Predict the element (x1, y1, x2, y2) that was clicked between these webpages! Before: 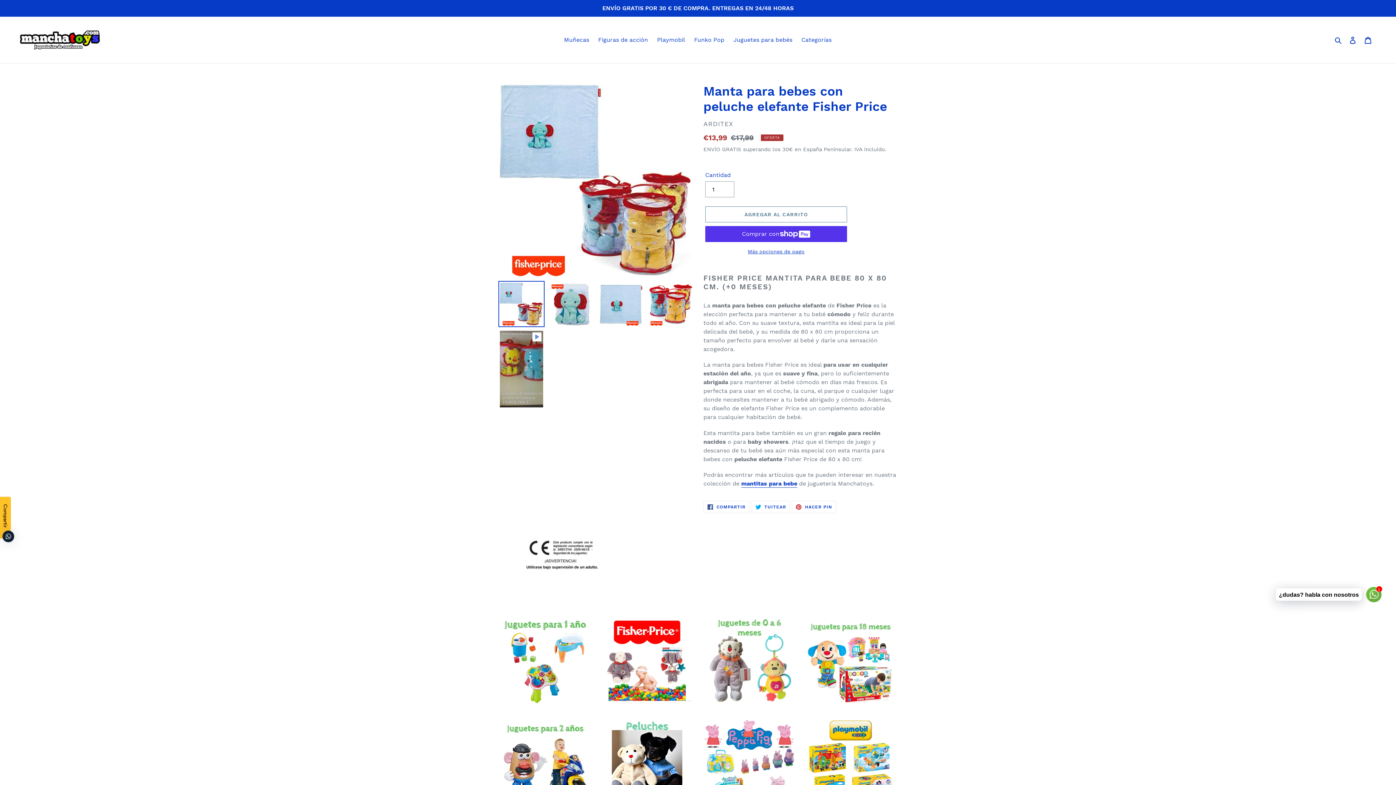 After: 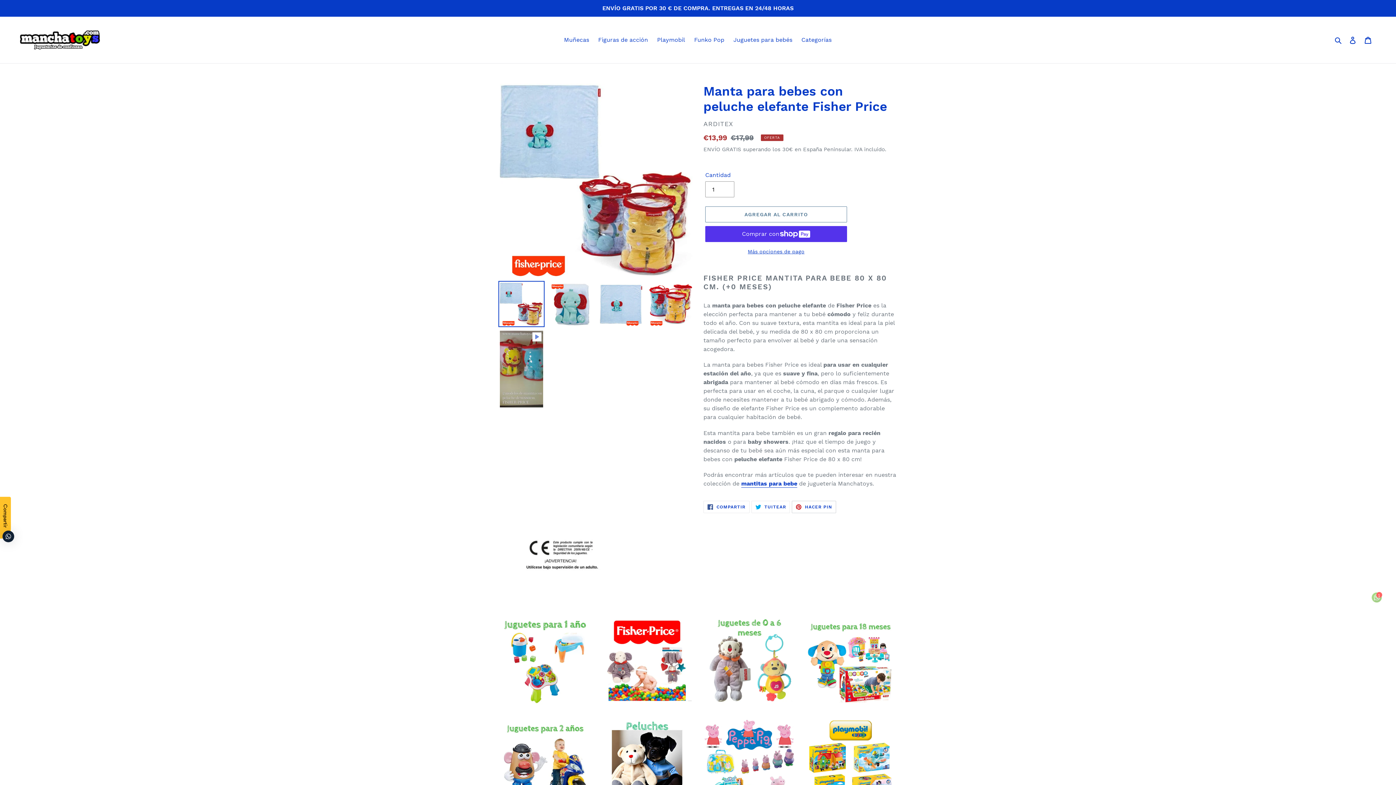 Action: label:  HACER PIN
PINEAR EN PINTEREST bbox: (792, 501, 836, 513)